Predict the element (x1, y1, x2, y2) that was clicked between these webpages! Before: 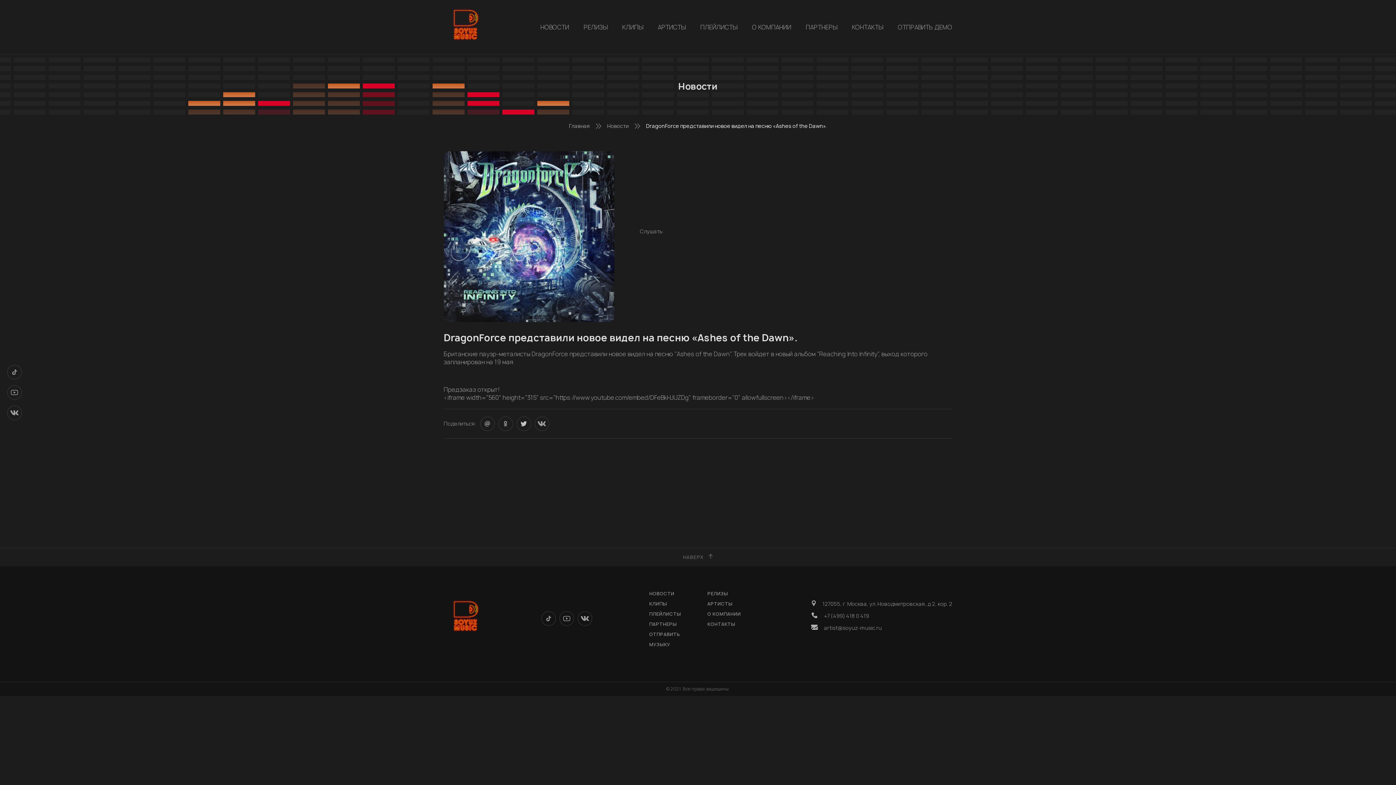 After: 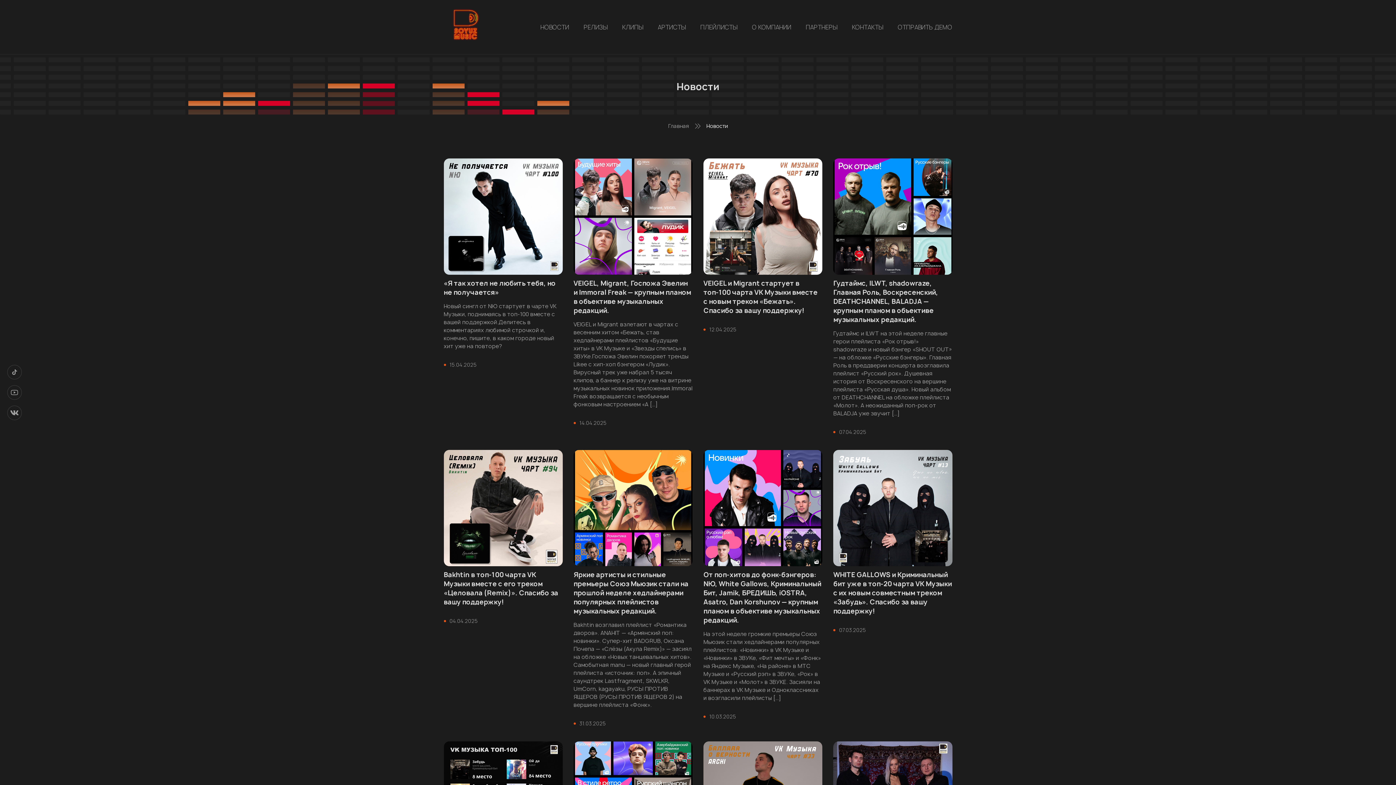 Action: bbox: (649, 590, 674, 597) label: НОВОСТИ